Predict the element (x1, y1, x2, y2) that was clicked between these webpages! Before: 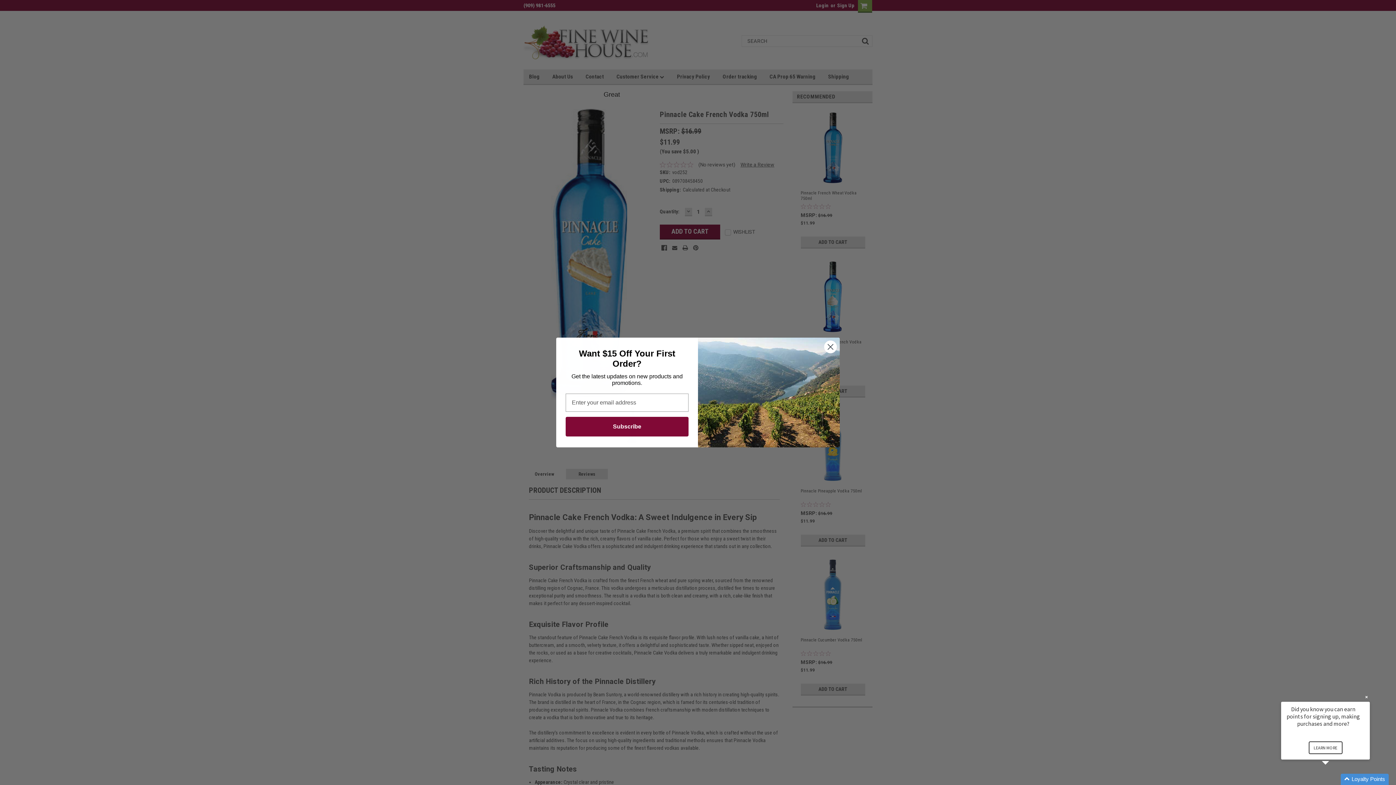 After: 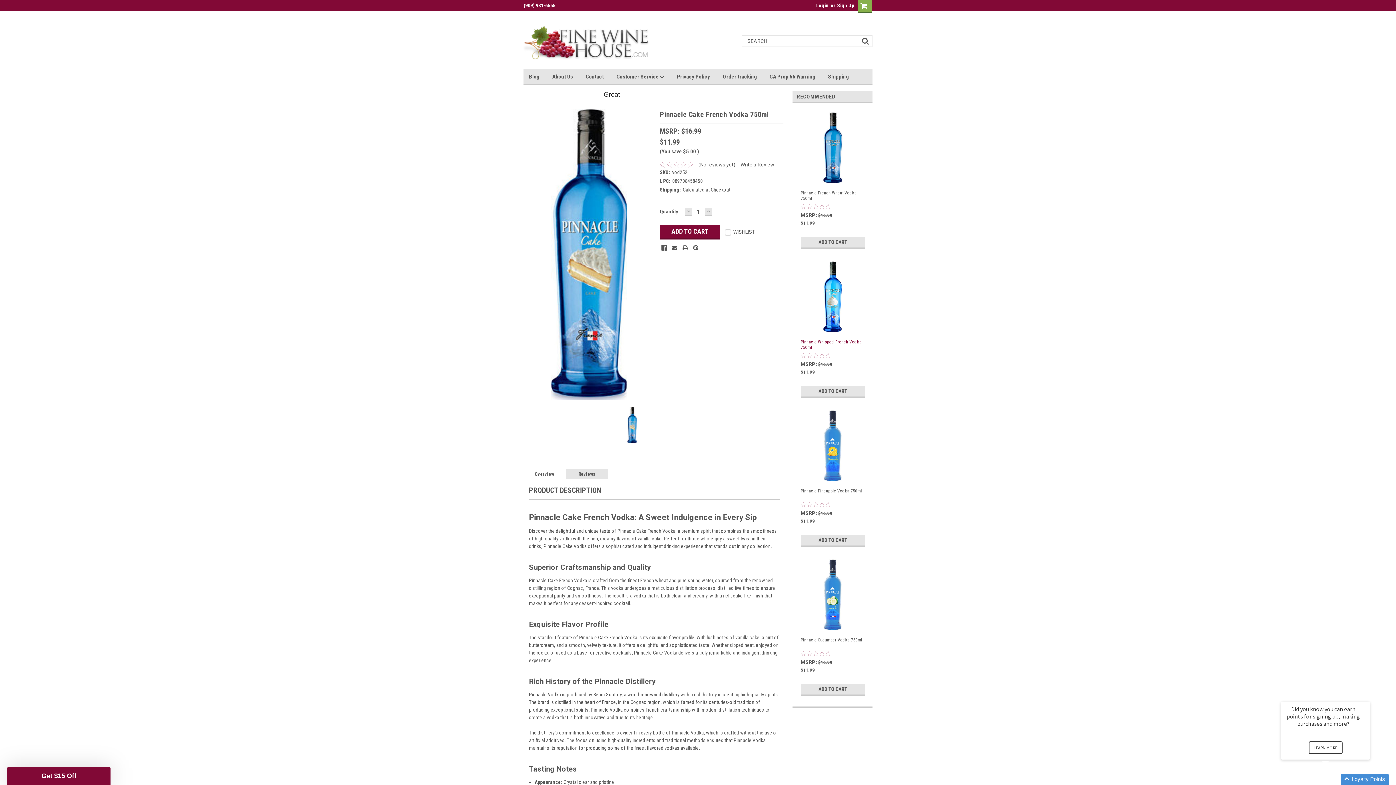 Action: bbox: (824, 340, 837, 353) label: Close dialog